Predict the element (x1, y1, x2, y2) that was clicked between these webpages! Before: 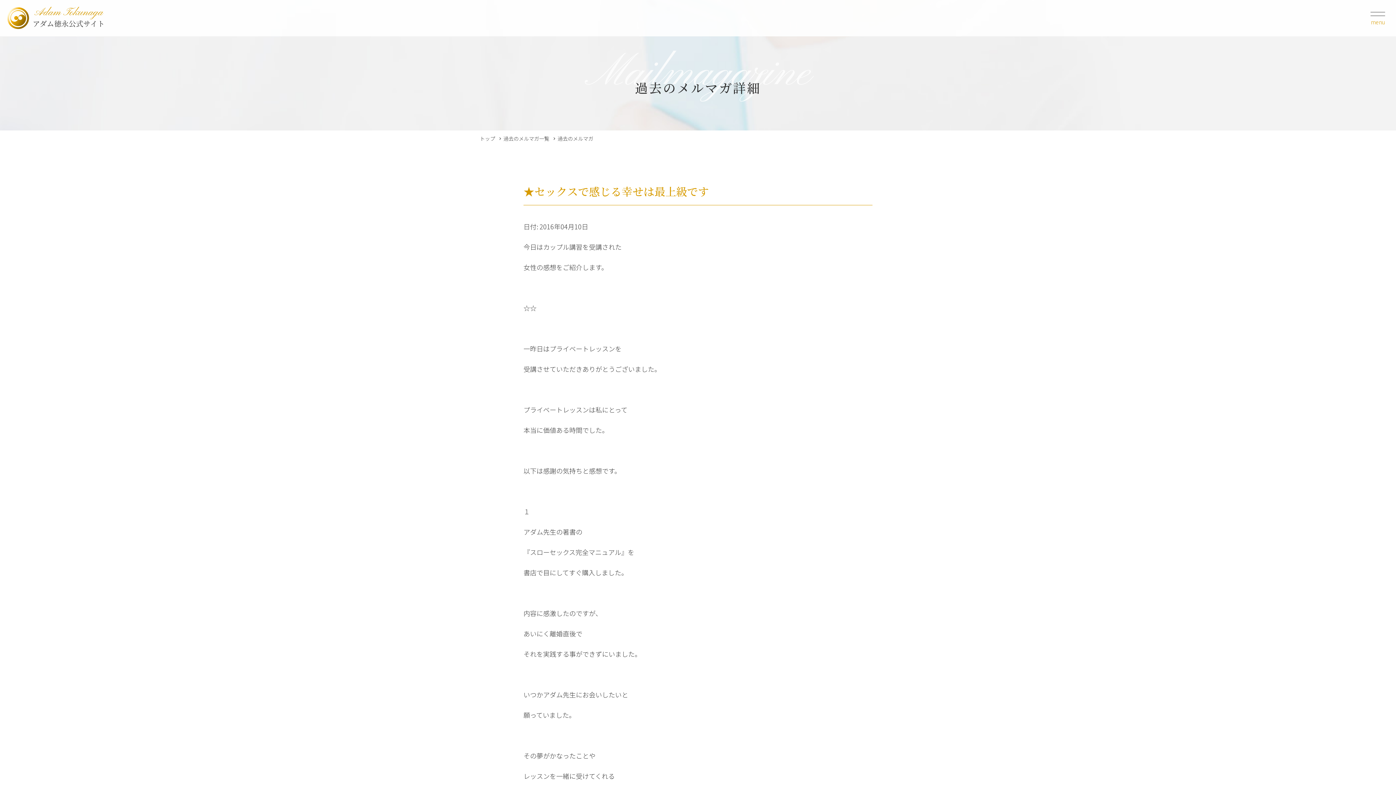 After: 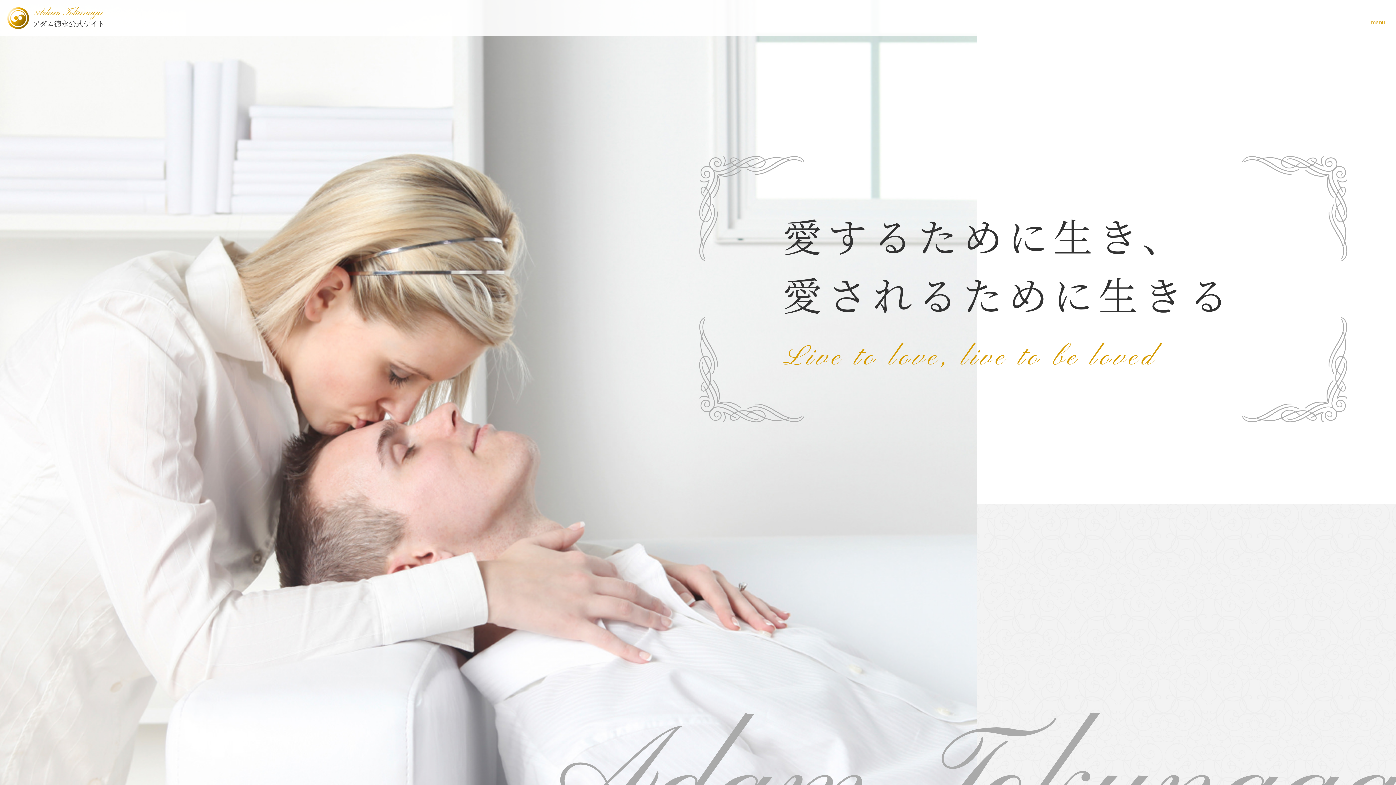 Action: bbox: (480, 134, 500, 142) label: トップ